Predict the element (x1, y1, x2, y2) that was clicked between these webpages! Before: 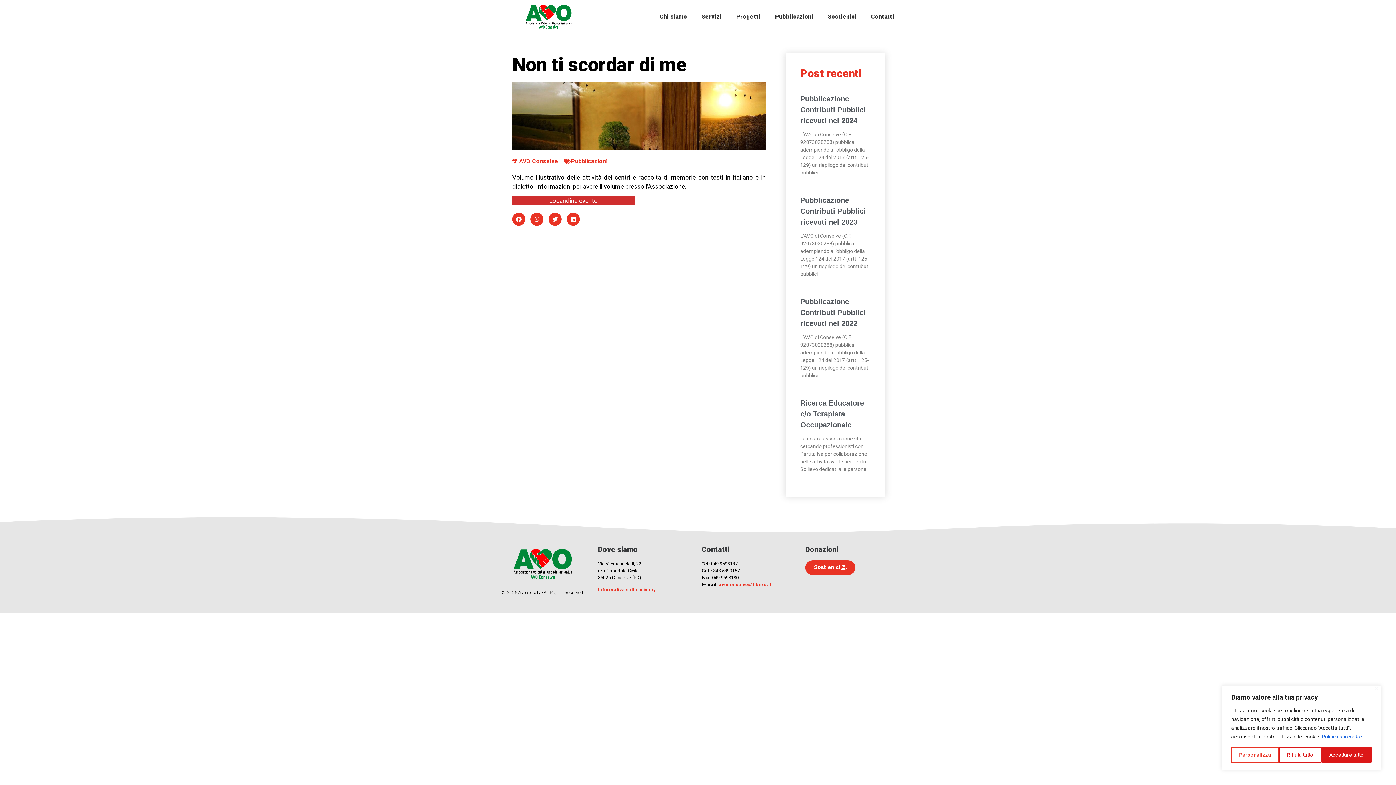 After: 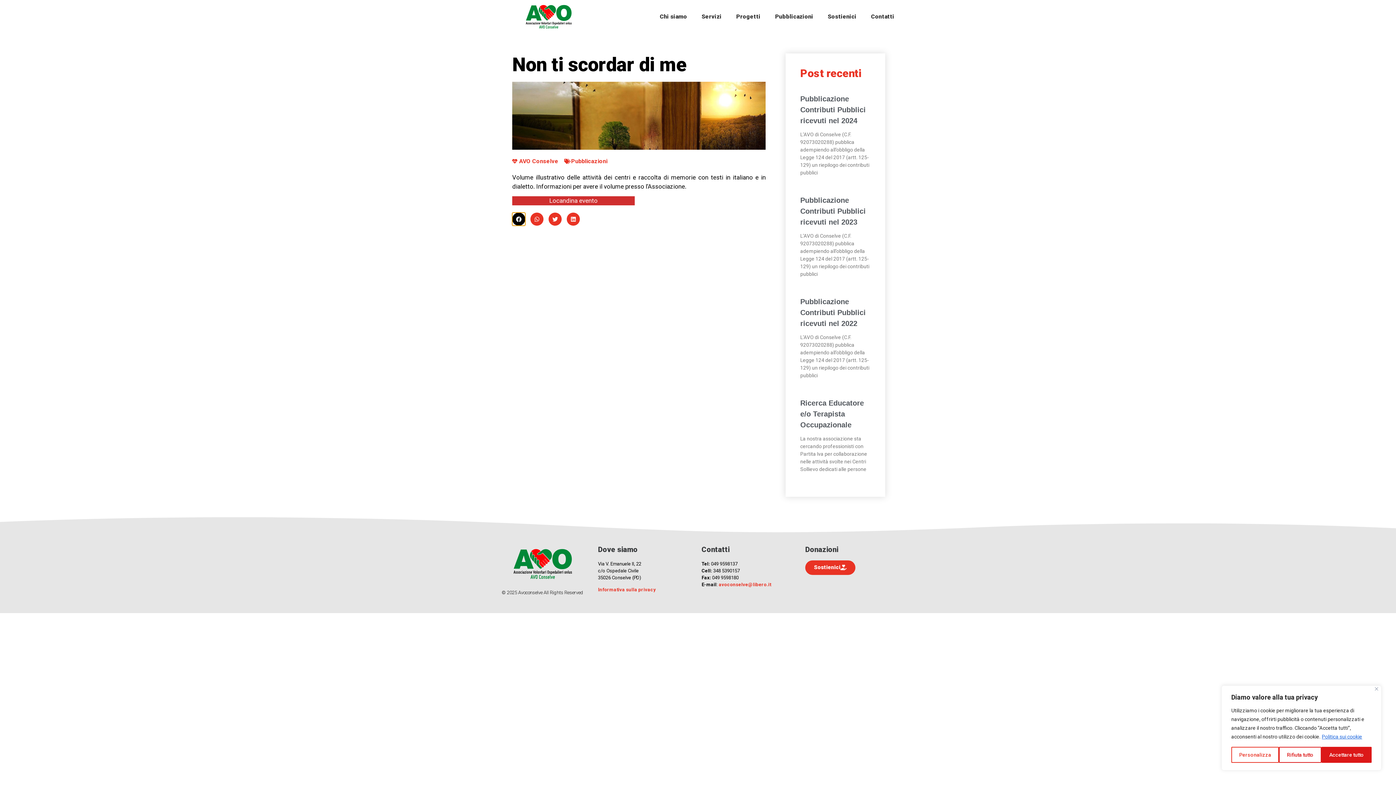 Action: bbox: (512, 212, 525, 225) label: Condividi su facebook